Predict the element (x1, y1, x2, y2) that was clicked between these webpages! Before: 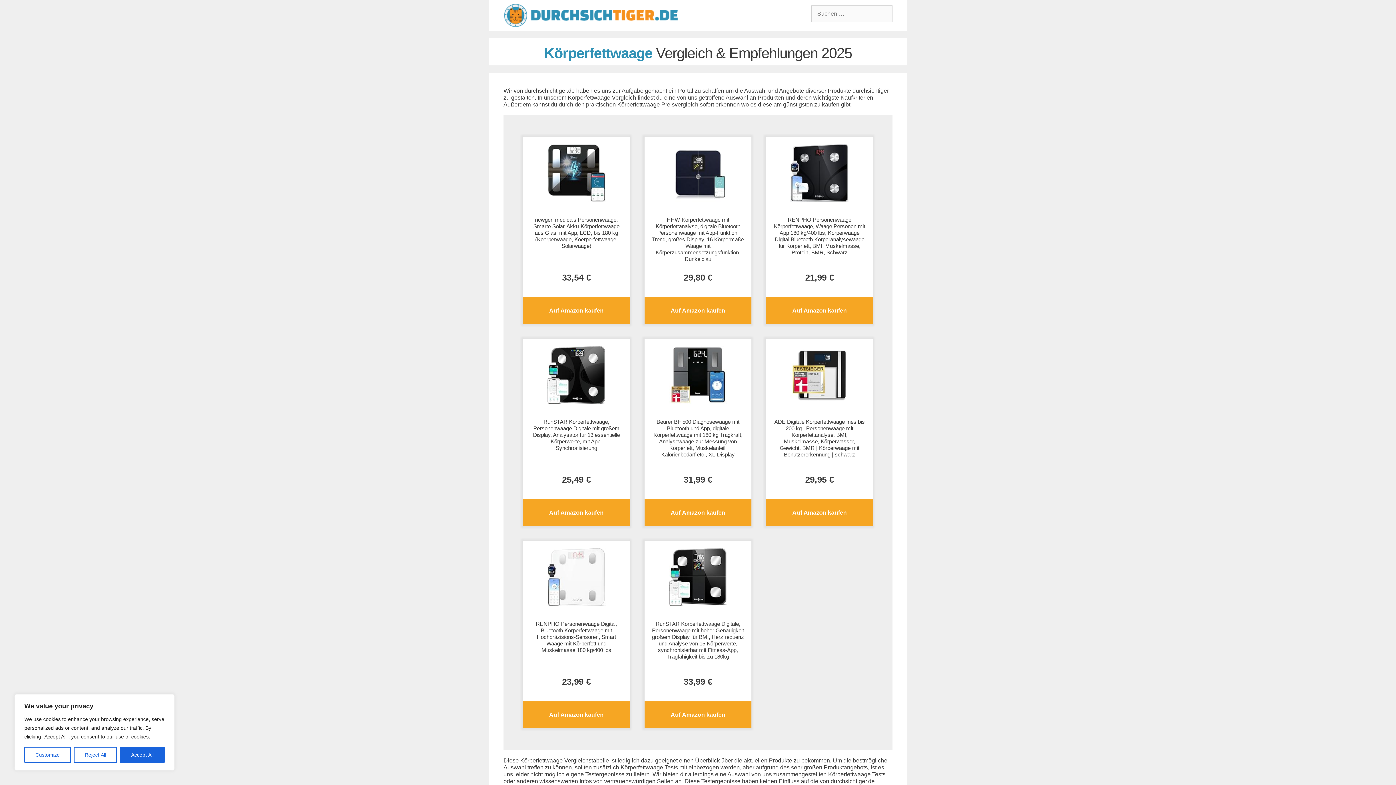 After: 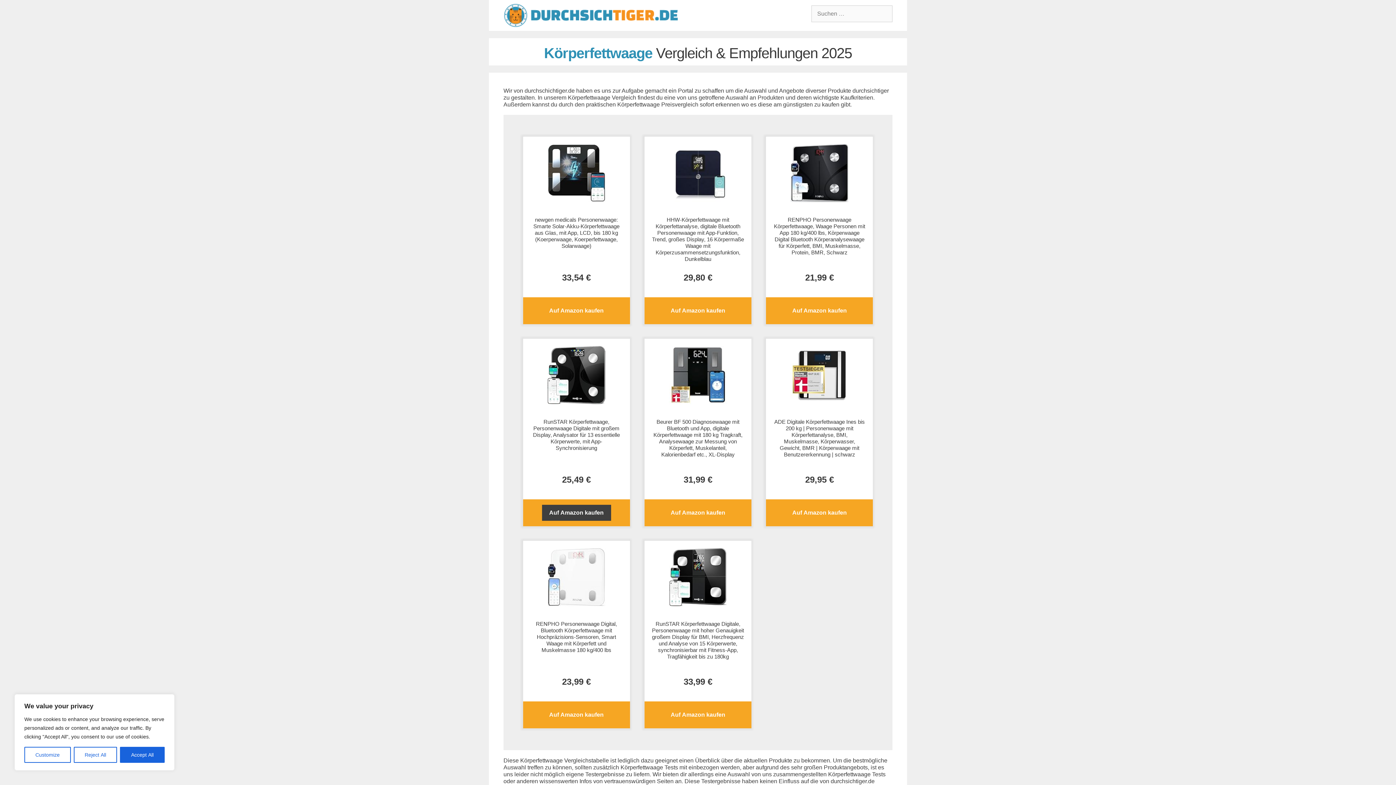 Action: label: Auf Amazon kaufen bbox: (523, 499, 630, 526)